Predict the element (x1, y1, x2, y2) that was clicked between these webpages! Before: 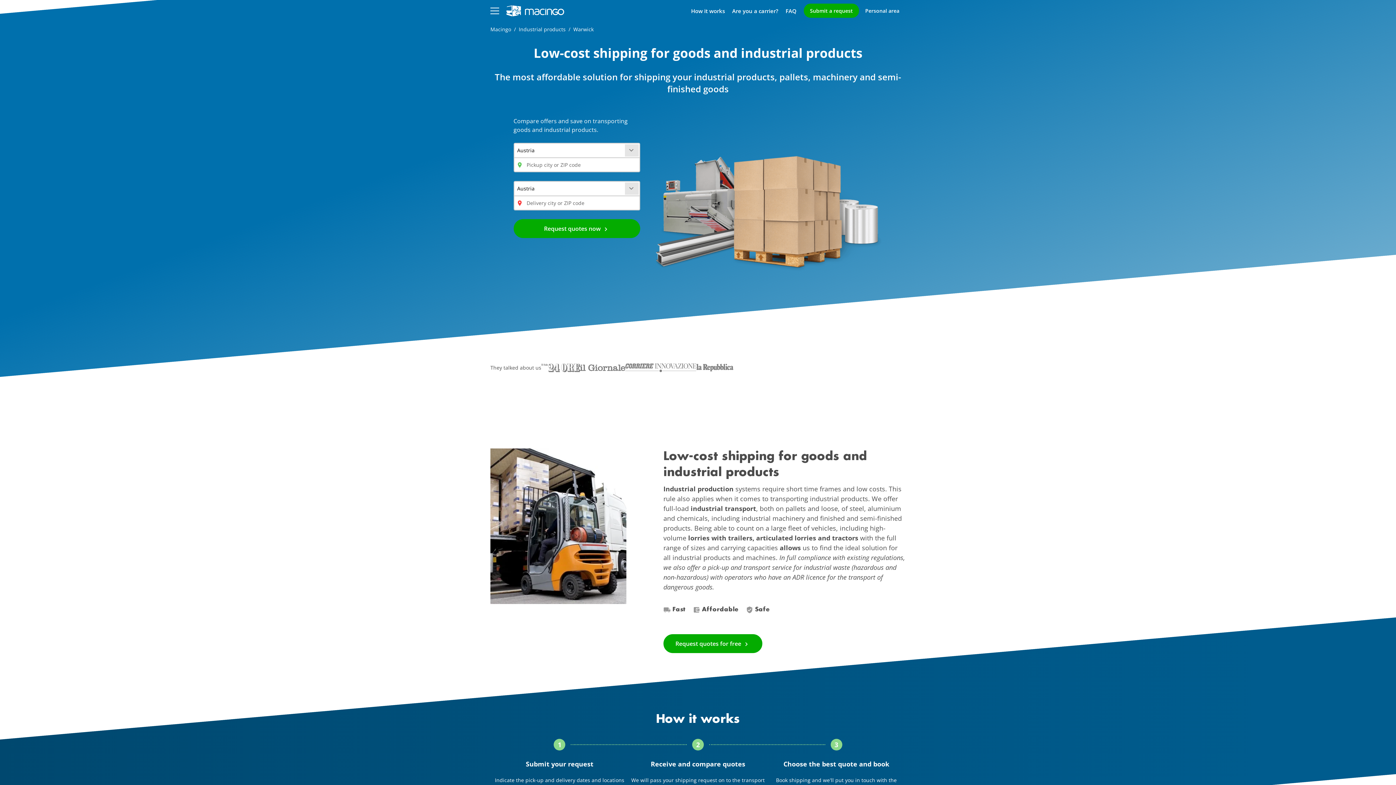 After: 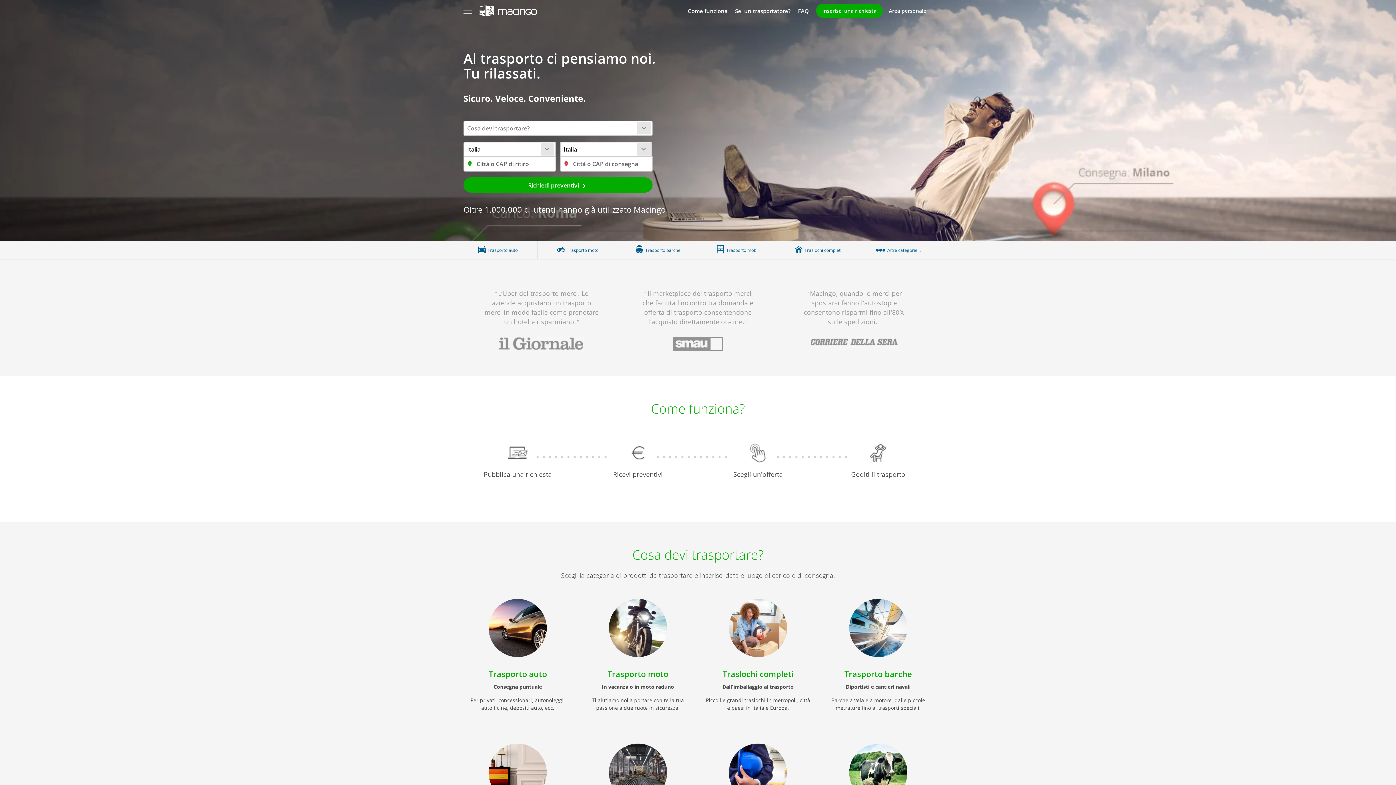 Action: bbox: (490, 25, 511, 32) label: Macingo